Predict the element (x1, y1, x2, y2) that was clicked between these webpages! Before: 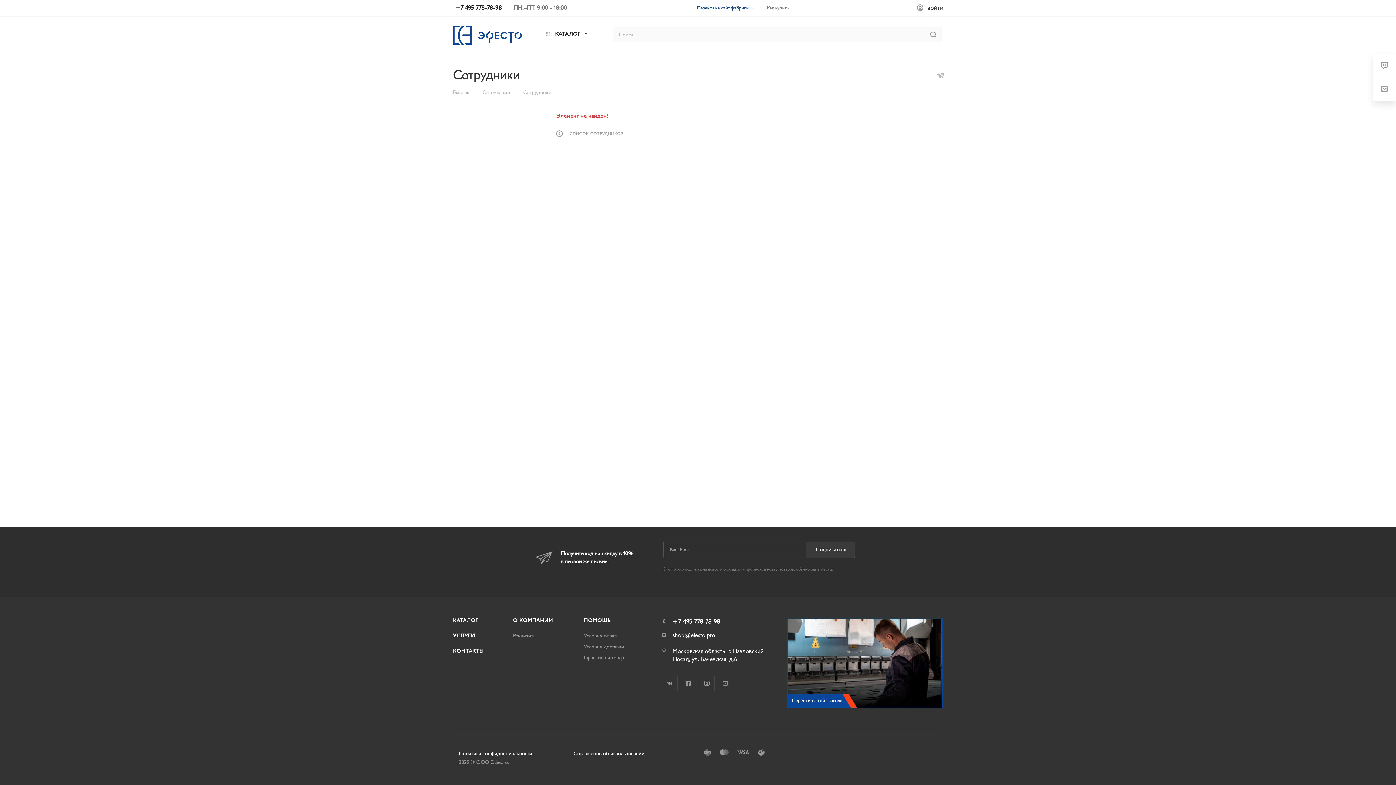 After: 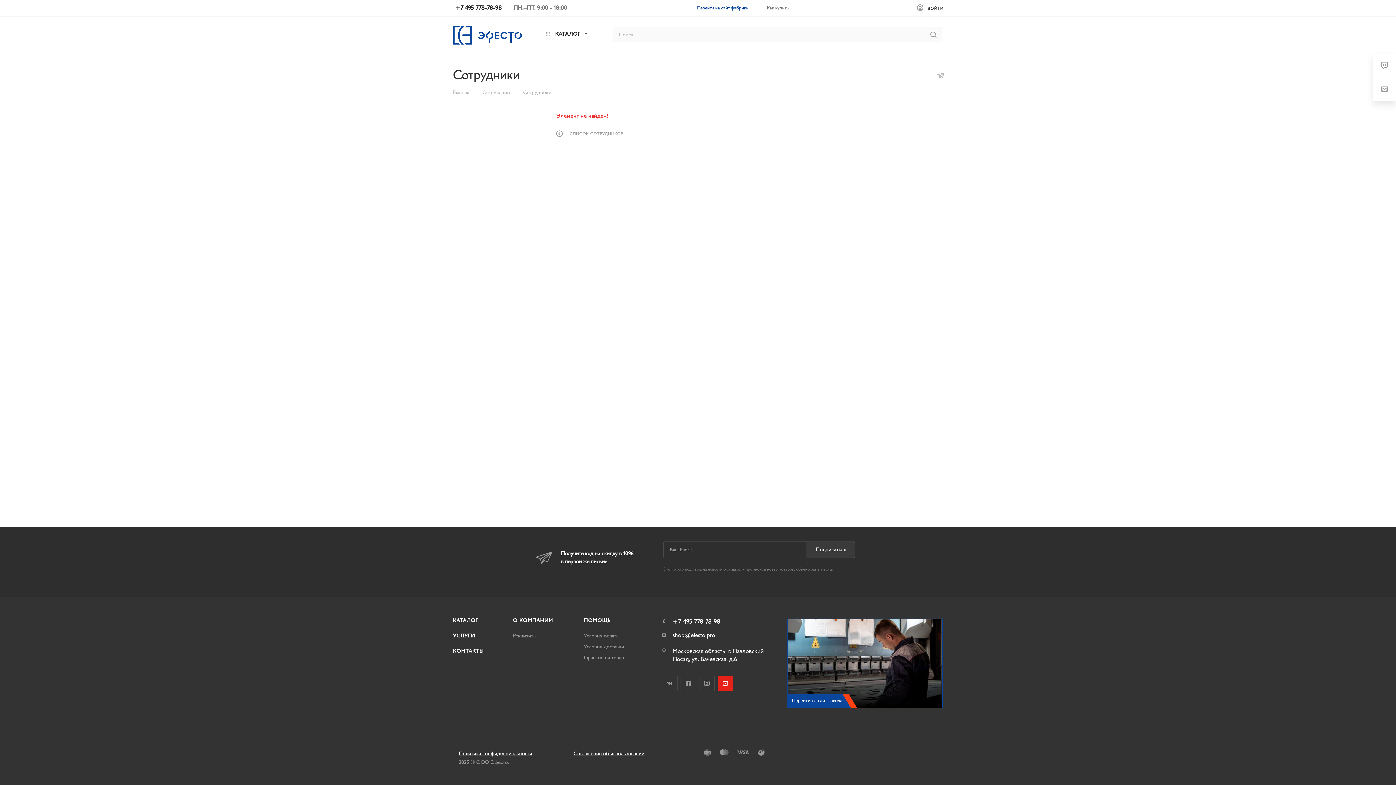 Action: label: YouTube bbox: (717, 676, 733, 691)